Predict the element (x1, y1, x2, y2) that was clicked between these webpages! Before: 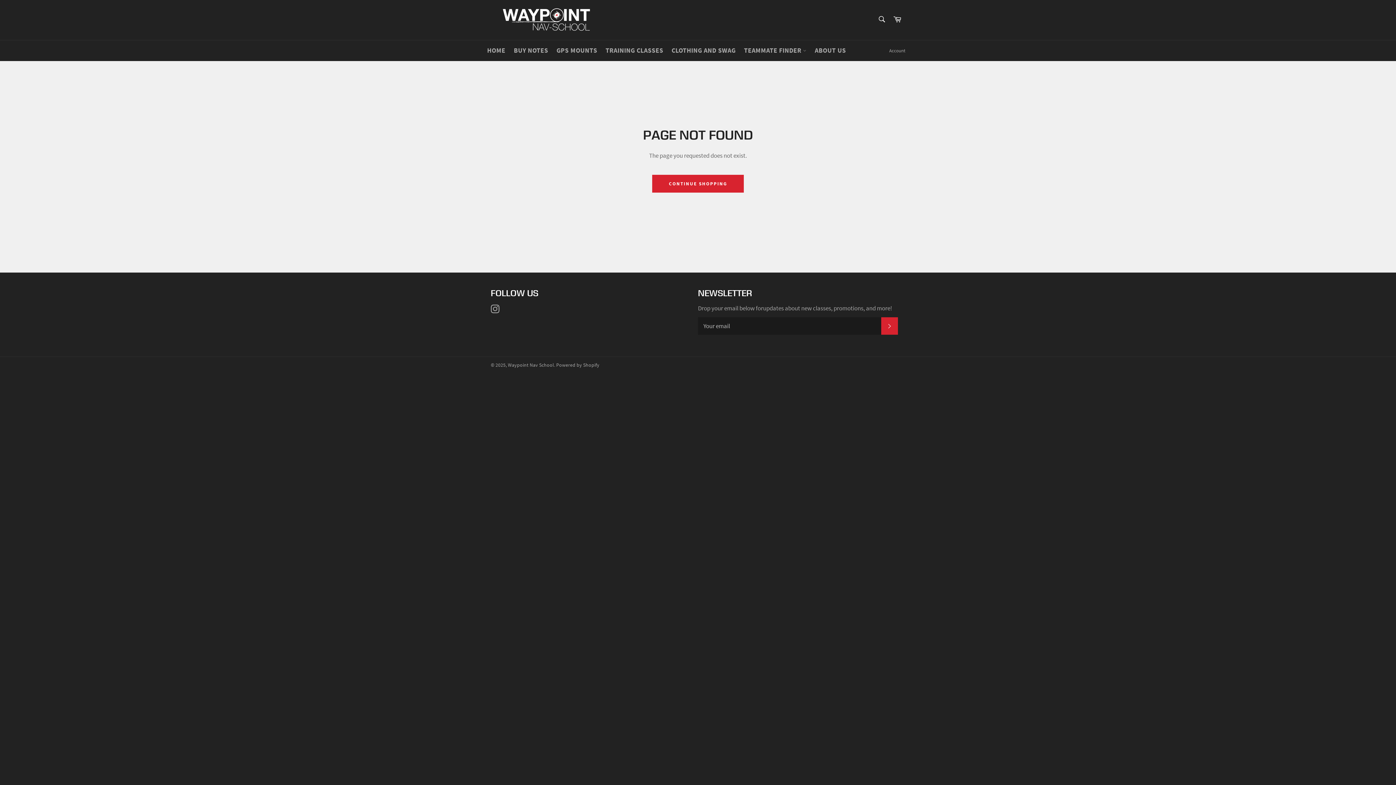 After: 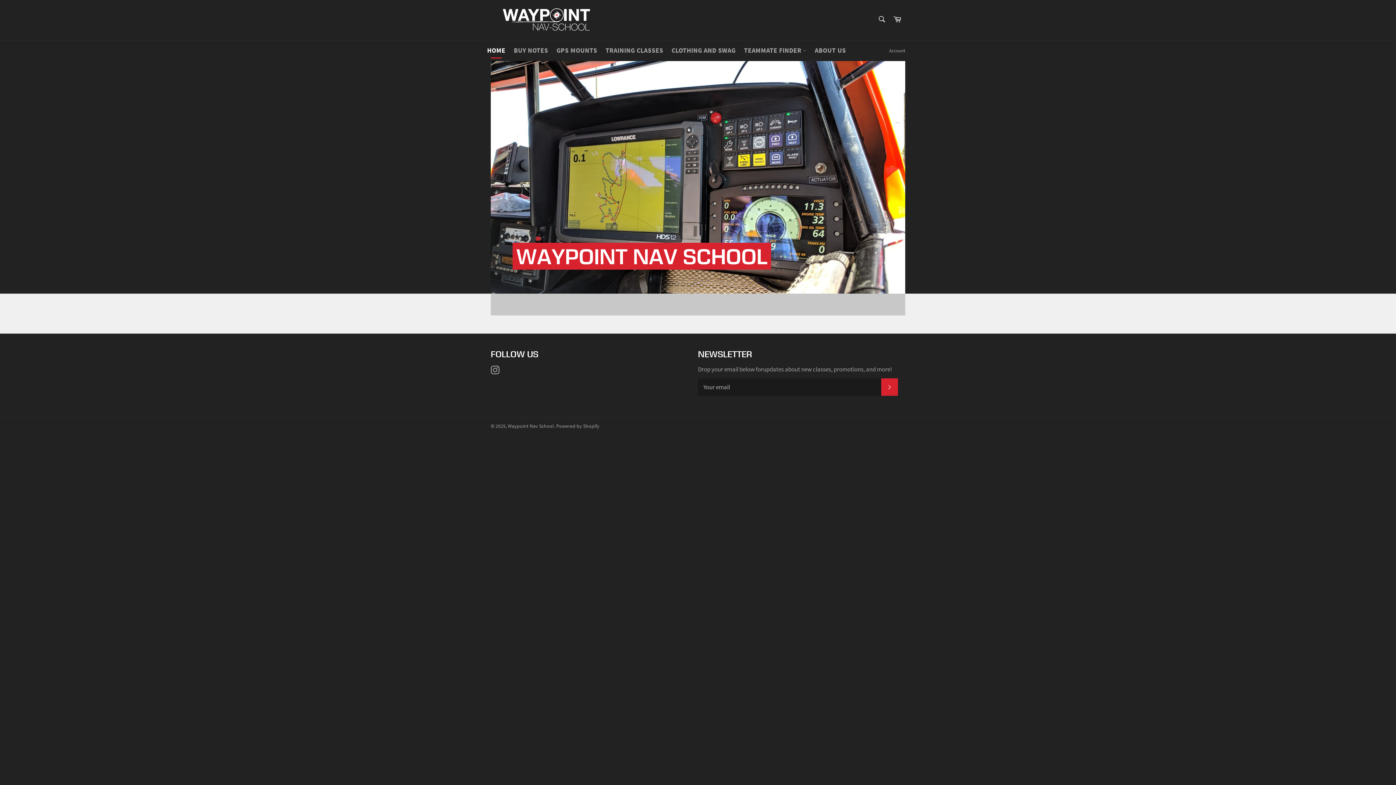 Action: bbox: (508, 362, 554, 368) label: Waypoint Nav School